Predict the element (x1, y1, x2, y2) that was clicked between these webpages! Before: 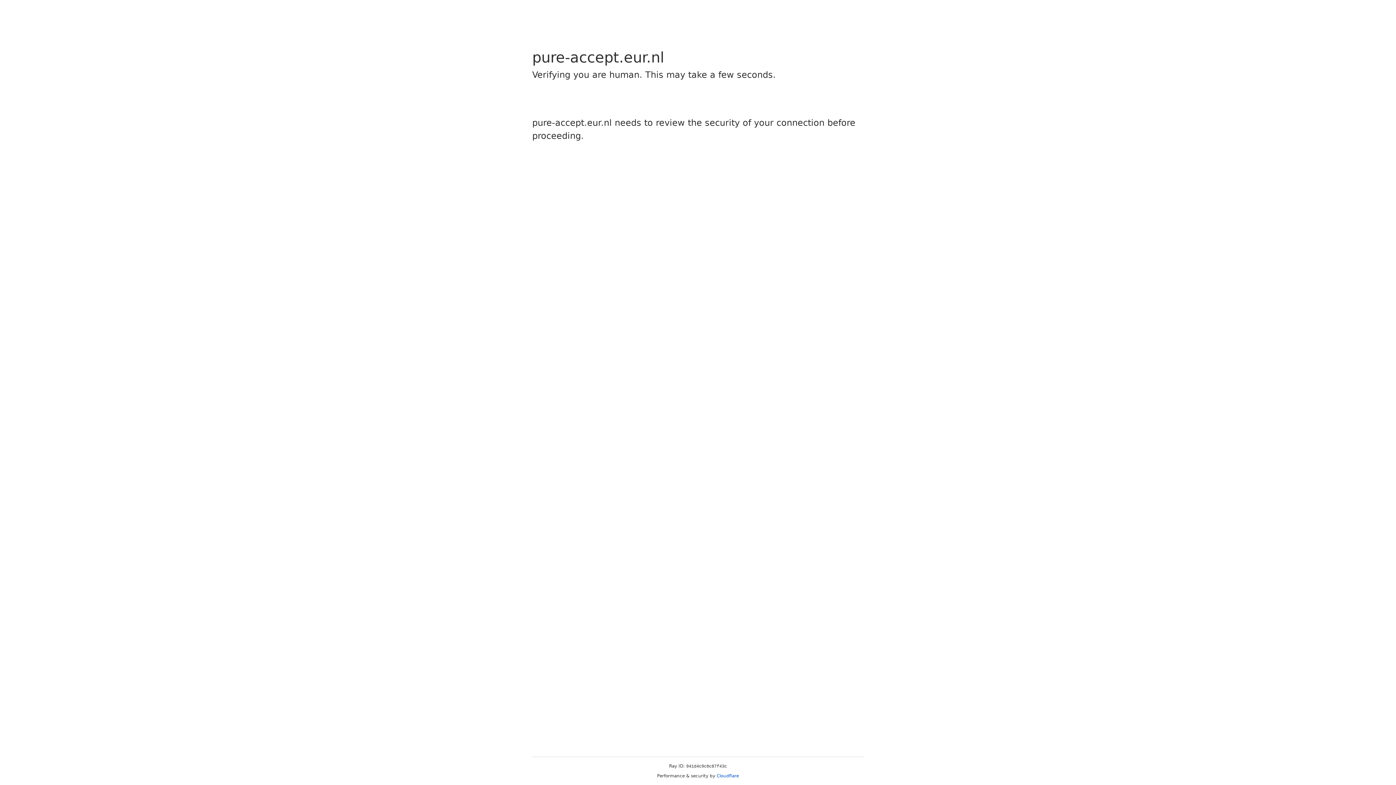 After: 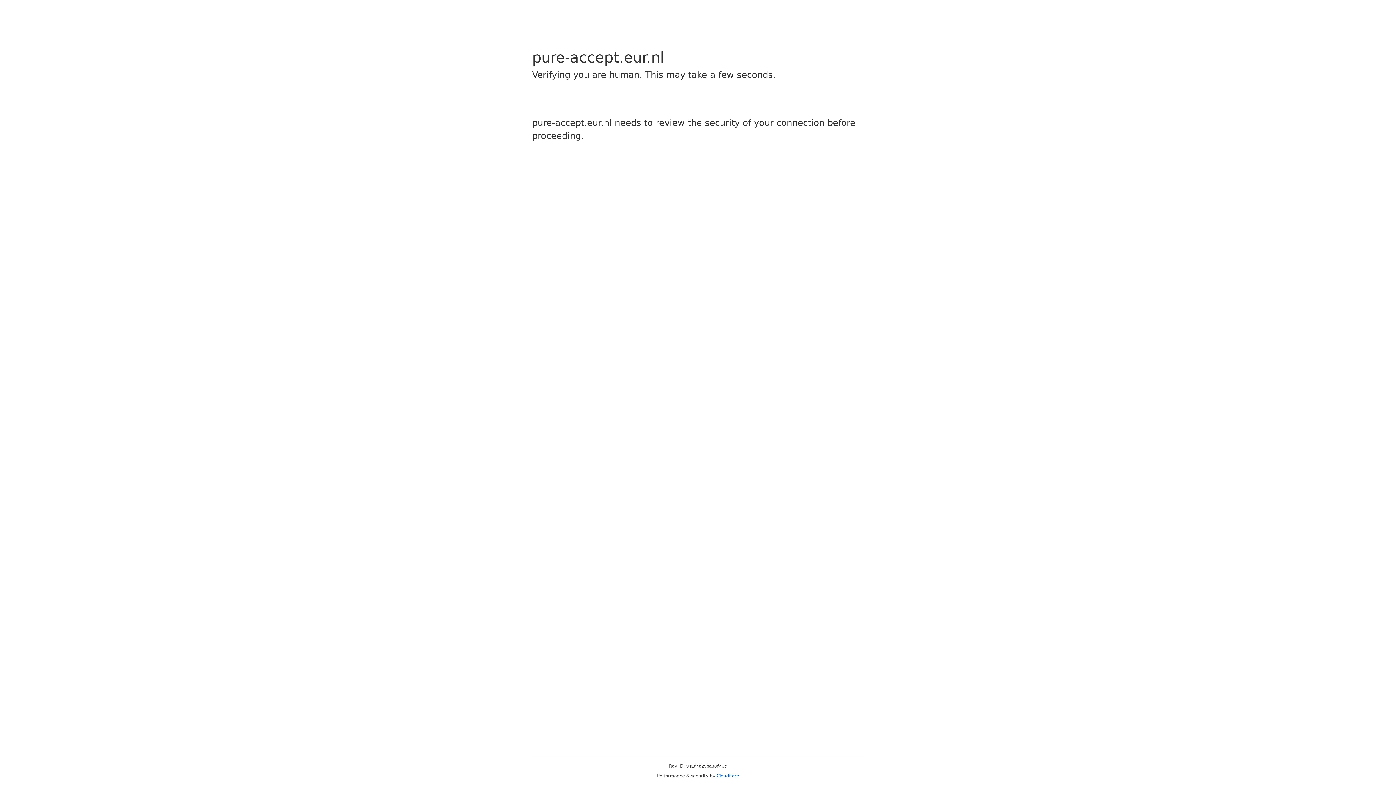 Action: bbox: (716, 773, 739, 778) label: Cloudflare